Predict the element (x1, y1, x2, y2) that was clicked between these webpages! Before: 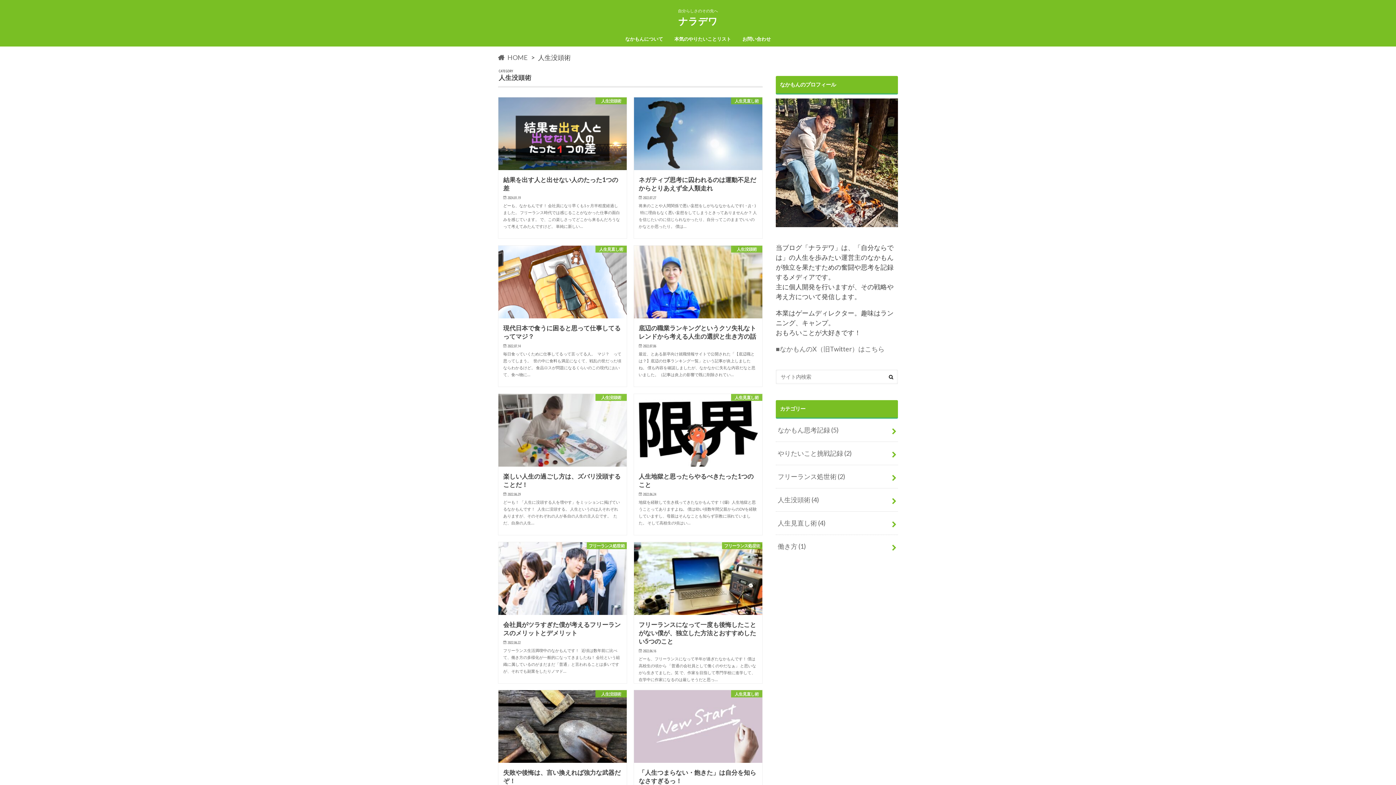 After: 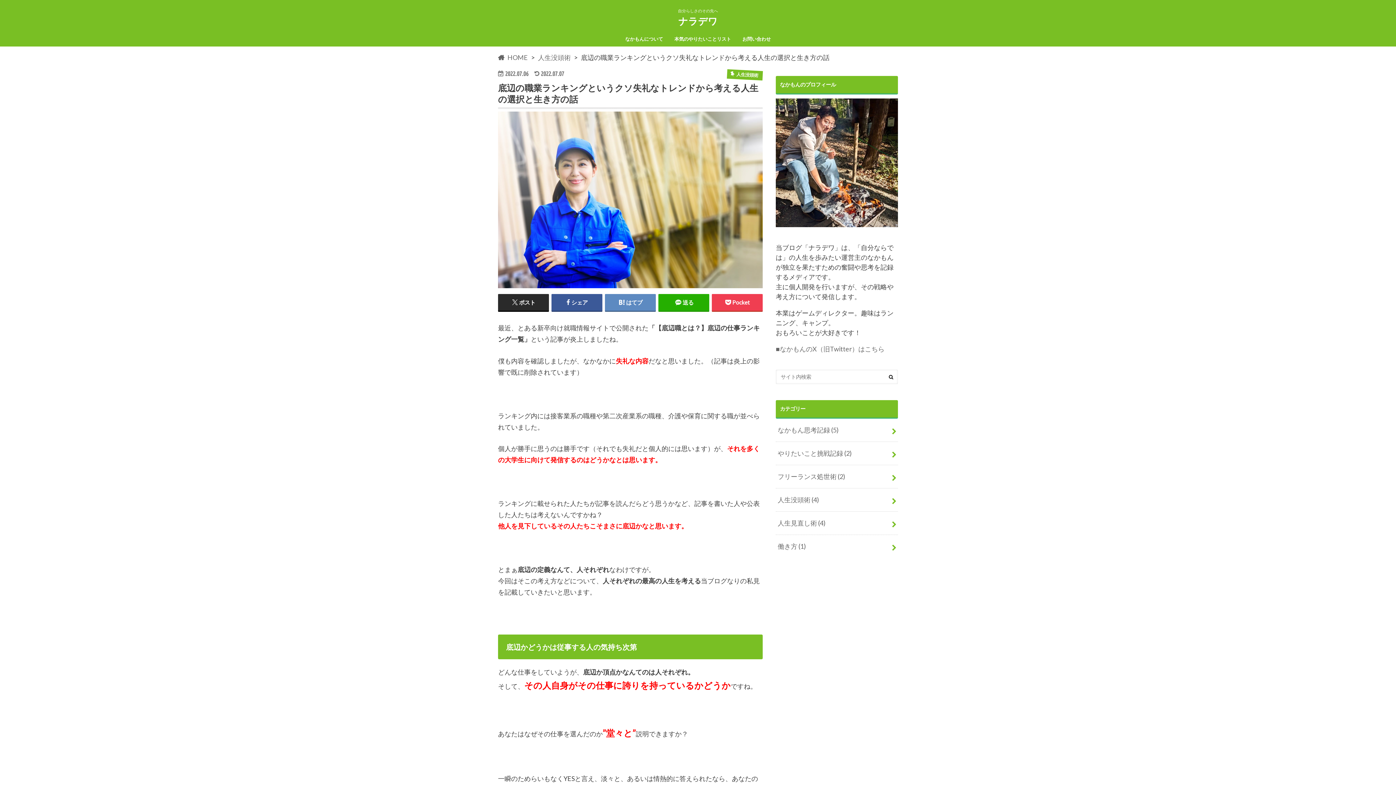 Action: label: 人生没頭術
底辺の職業ランキングというクソ失礼なトレンドから考える人生の選択と生き方の話

2022.07.06

最近、とある新卒向け就職情報サイトで公開された「【底辺職とは？】底辺の仕事ランキング一覧」という記事が炎上しましたね。 僕も内容を確認しましたが、なかなかに失礼な内容だなと思いました。（記事は炎上の影響で既に削除されてい… bbox: (633, 245, 762, 387)